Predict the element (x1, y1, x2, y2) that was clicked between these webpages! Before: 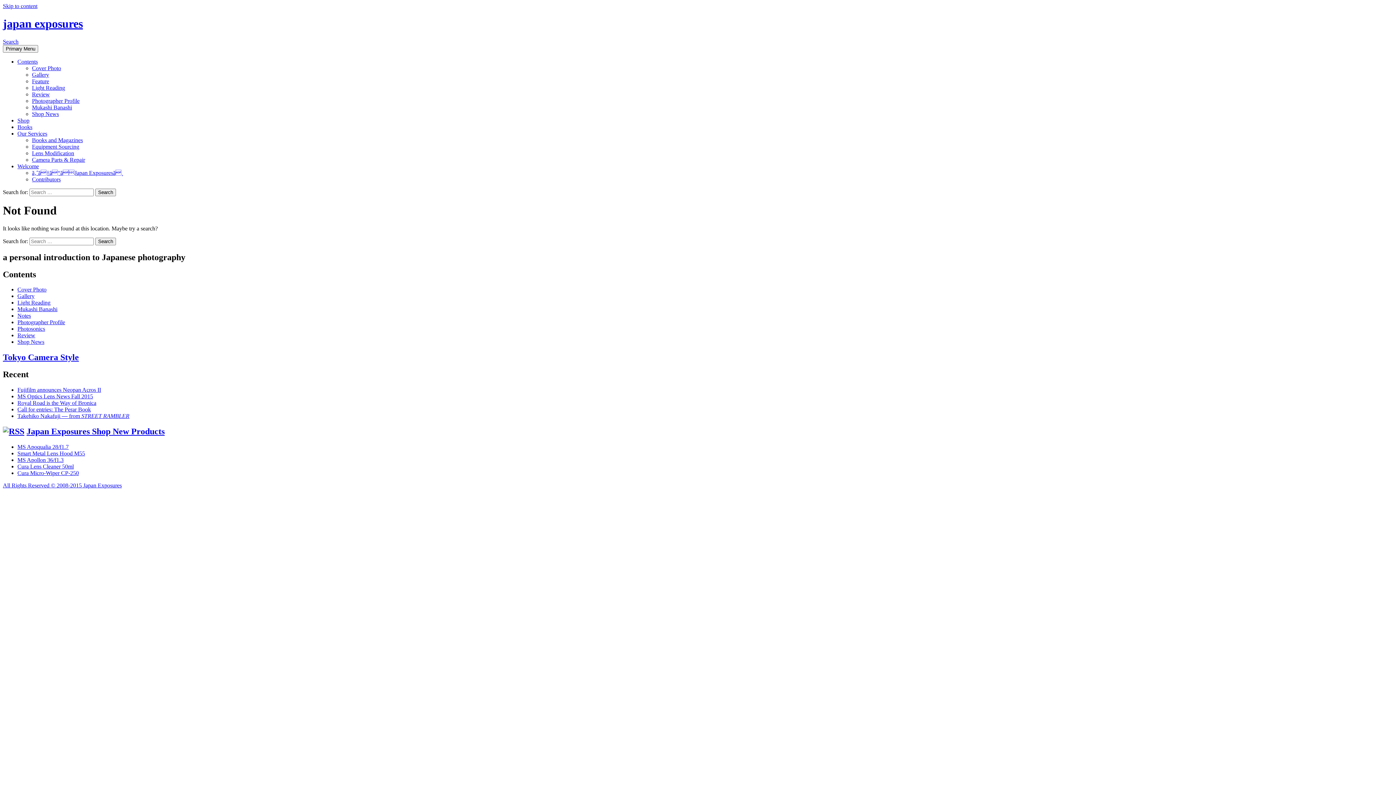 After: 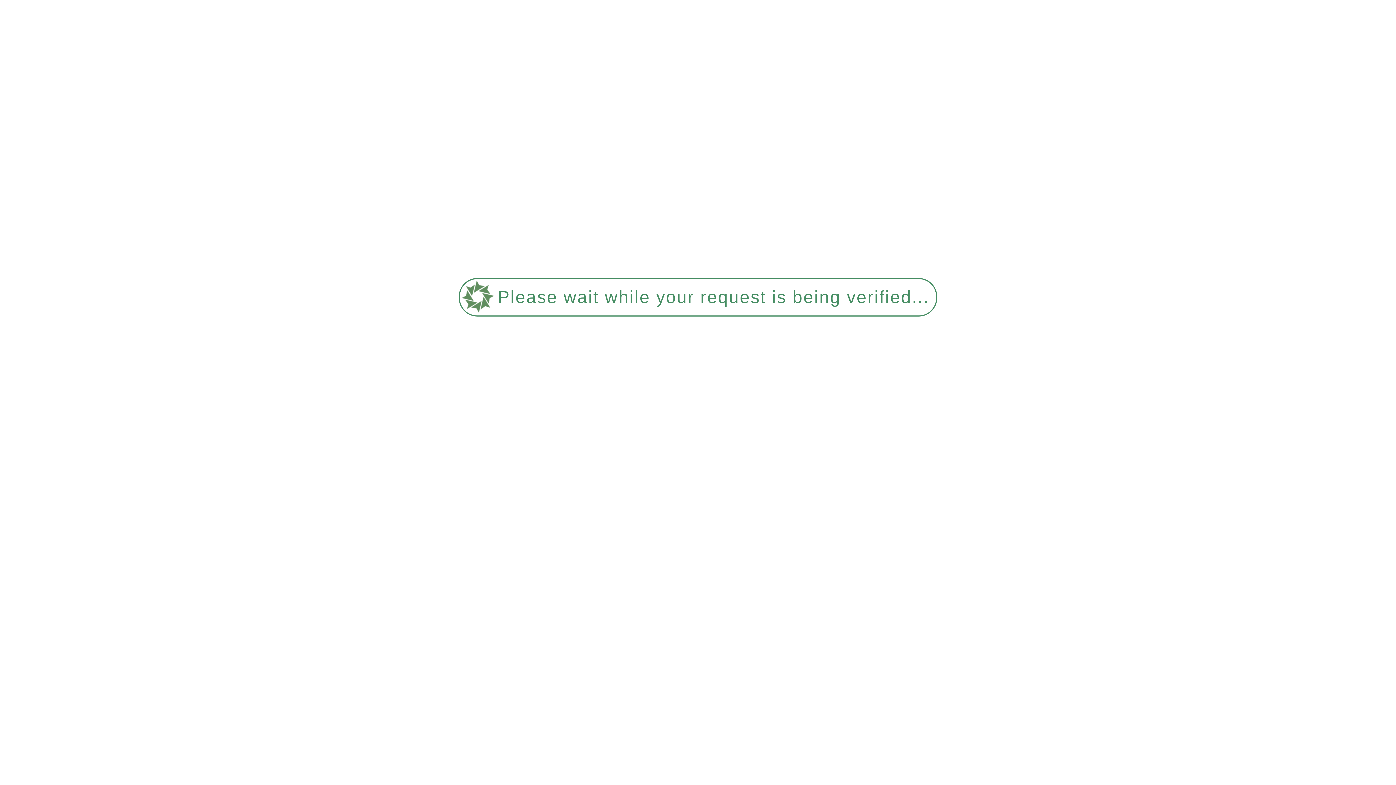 Action: label: Call for entries: The Perar Book bbox: (17, 406, 90, 412)